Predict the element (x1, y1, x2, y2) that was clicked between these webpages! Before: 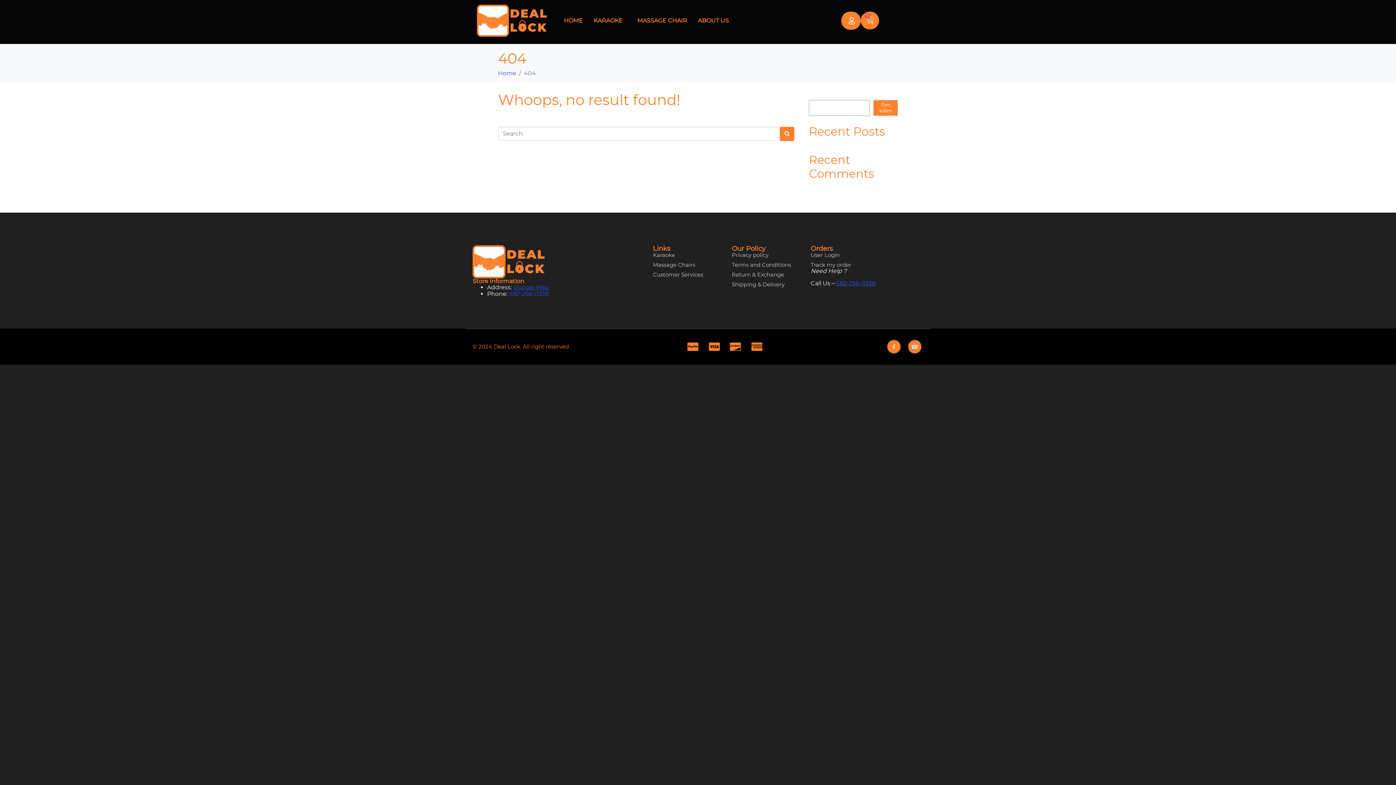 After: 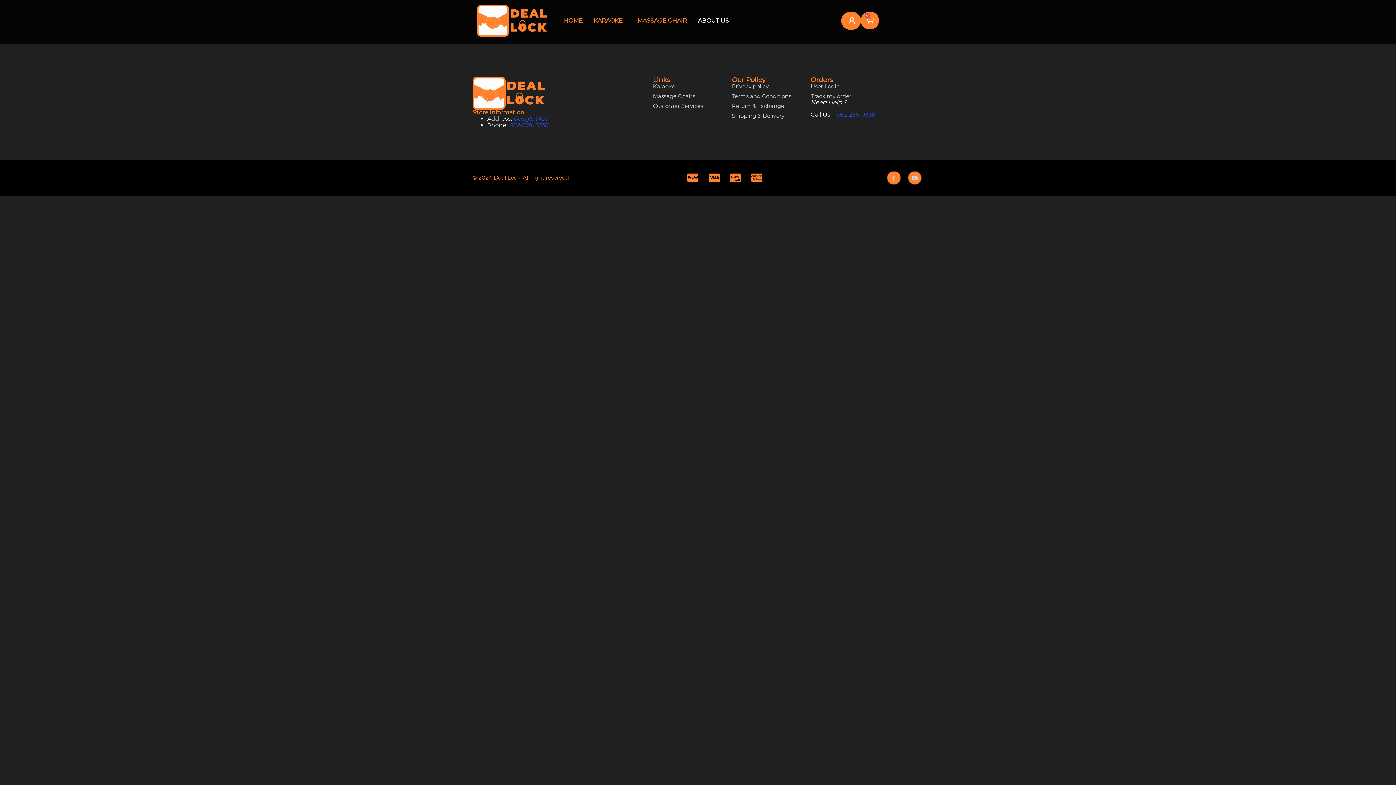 Action: label: ABOUT US bbox: (692, 12, 734, 29)